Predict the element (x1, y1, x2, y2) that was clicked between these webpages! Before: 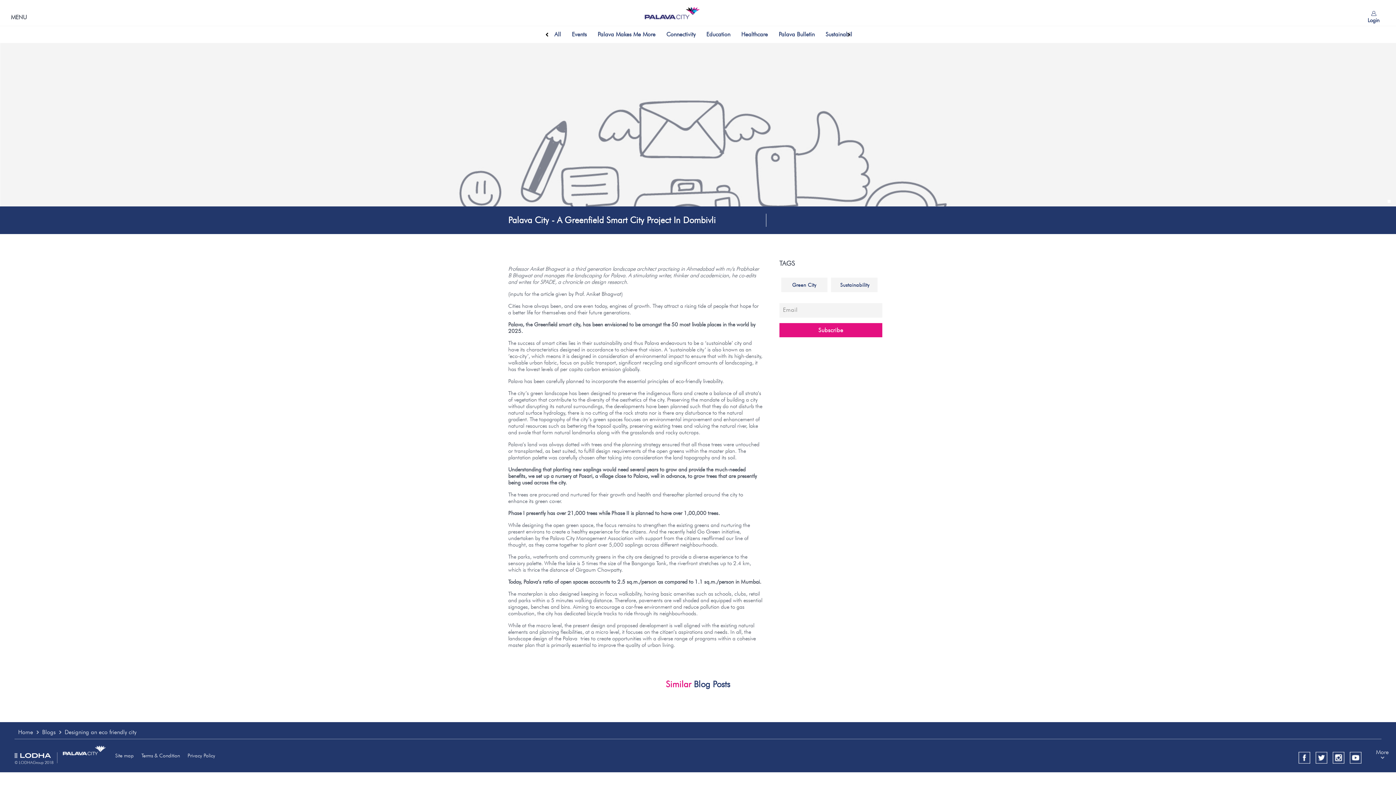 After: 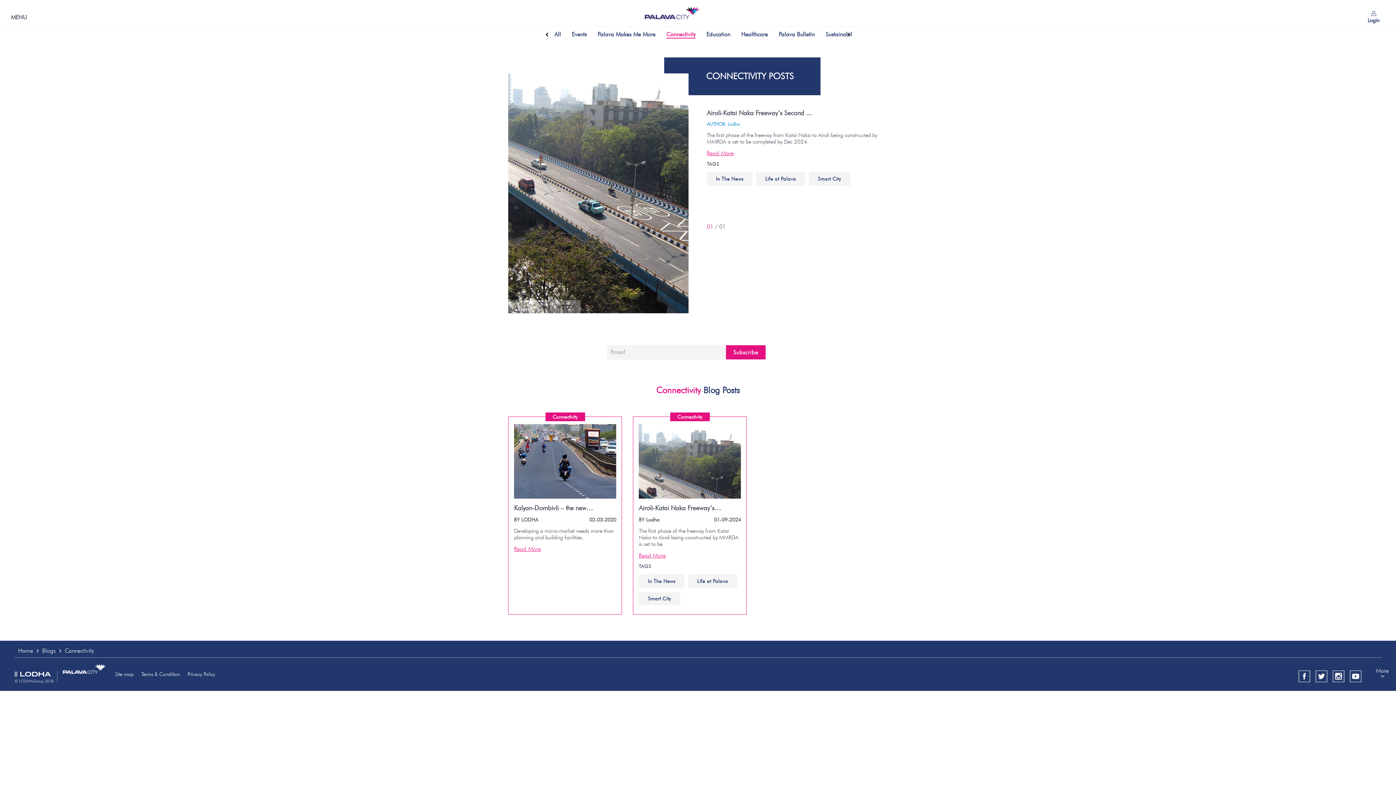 Action: bbox: (666, 30, 695, 37) label: Connectivity